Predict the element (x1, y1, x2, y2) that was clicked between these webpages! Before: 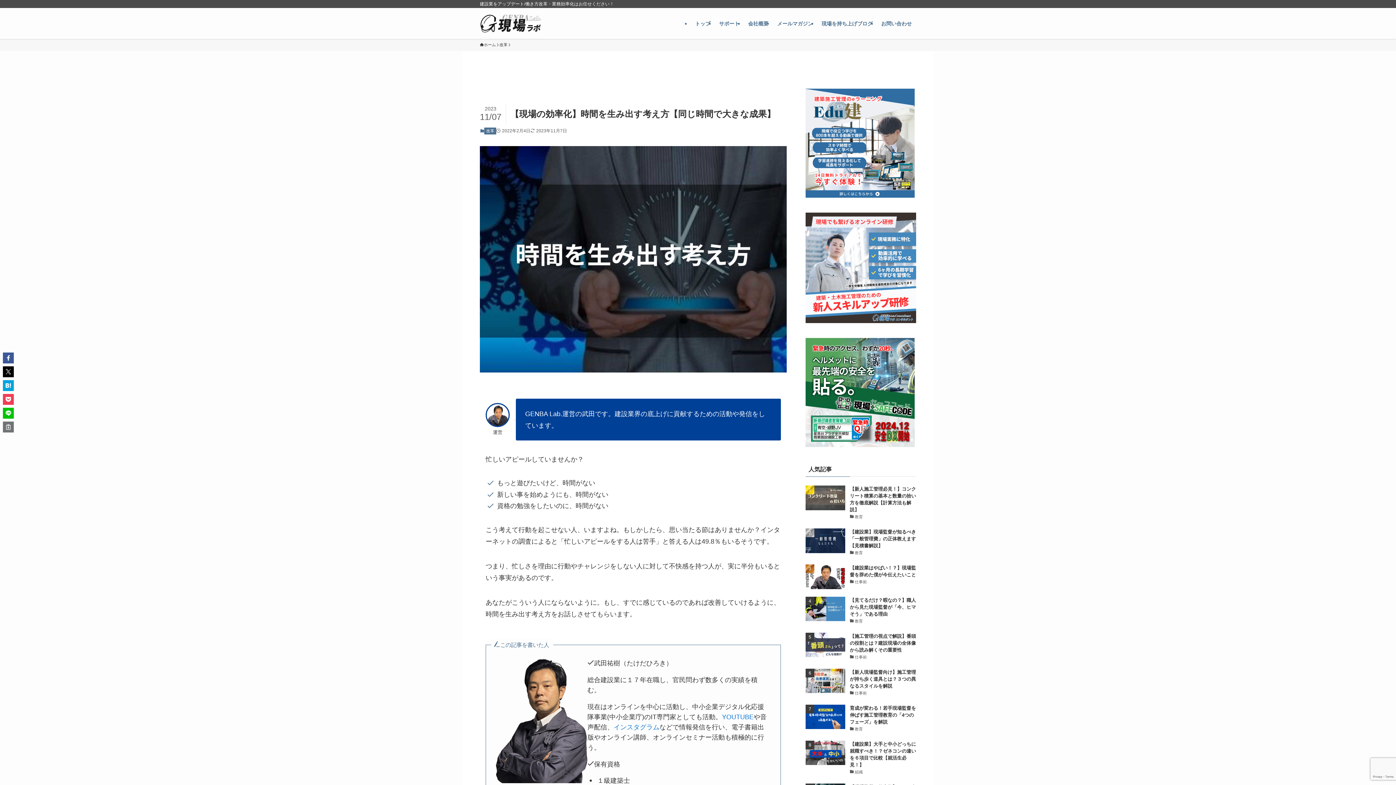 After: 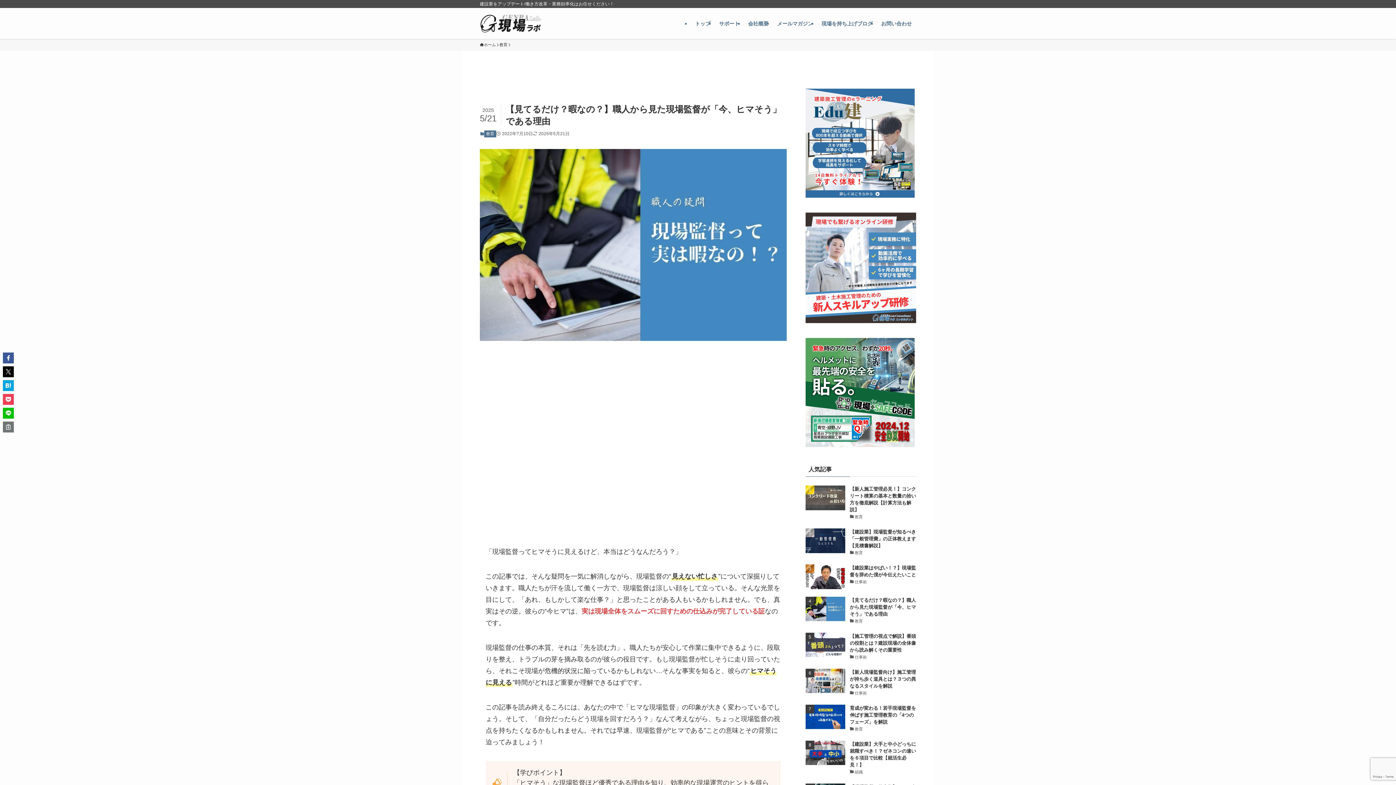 Action: label: 【見てるだけ？暇なの？】職人から見た現場監督が「今、ヒマそう」である理由
教育 bbox: (805, 596, 916, 625)